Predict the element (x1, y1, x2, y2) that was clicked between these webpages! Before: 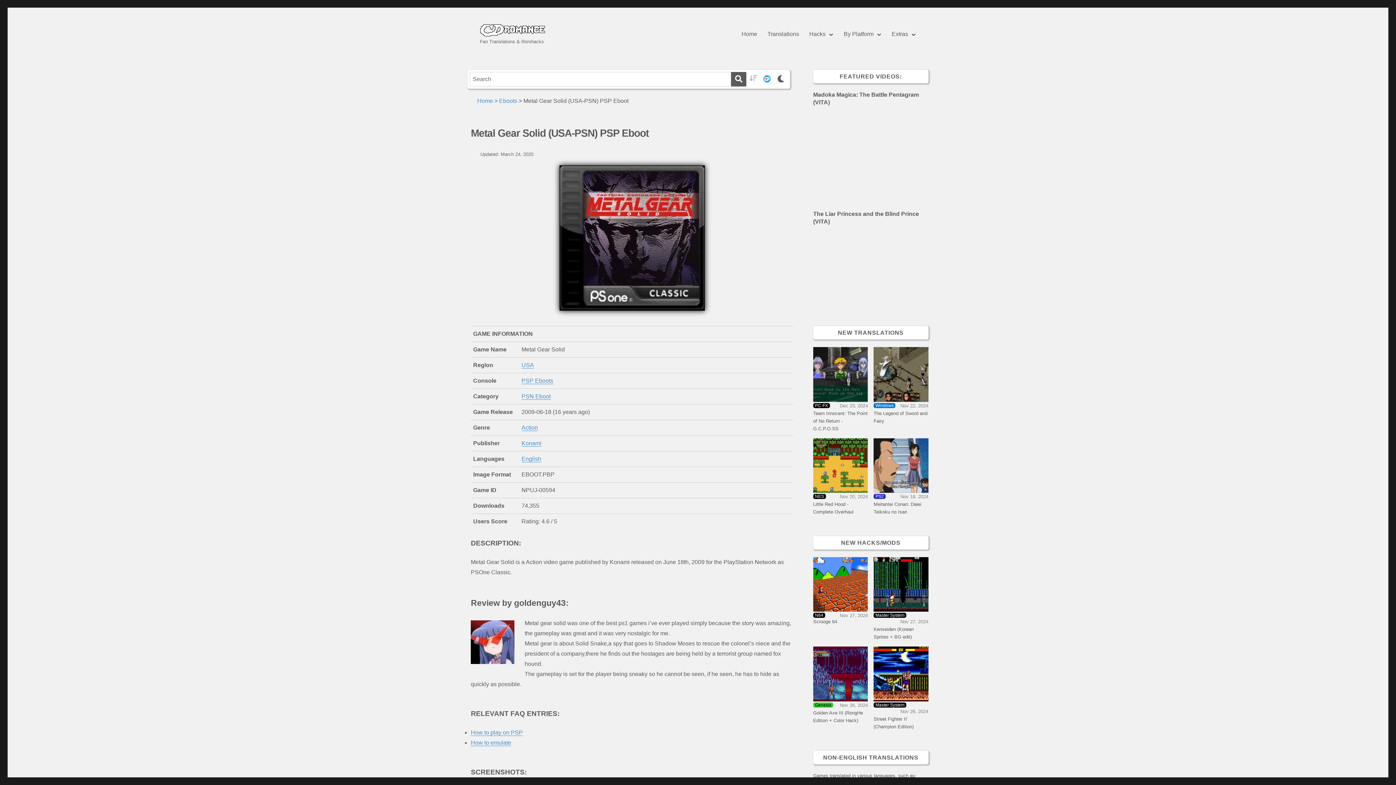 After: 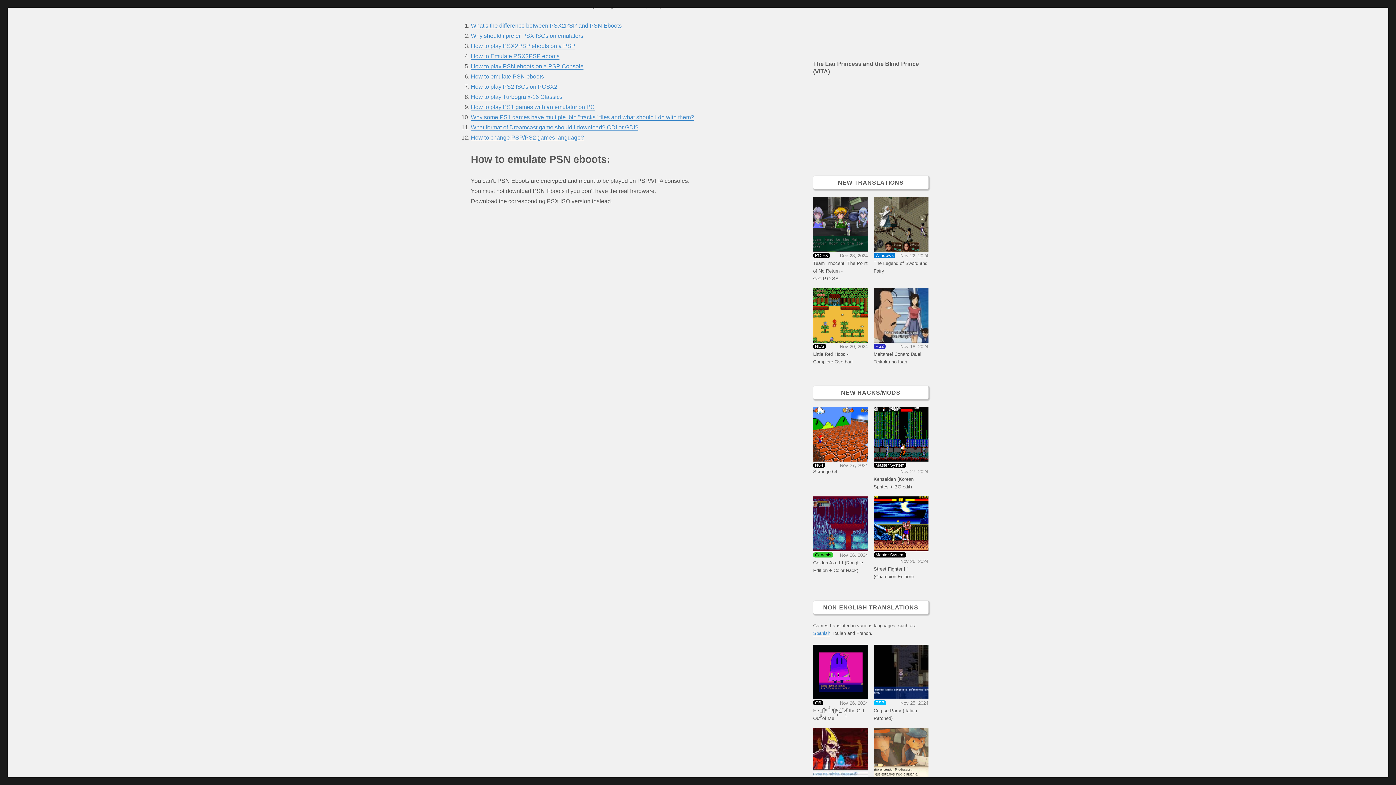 Action: bbox: (471, 739, 511, 746) label: How to emulate